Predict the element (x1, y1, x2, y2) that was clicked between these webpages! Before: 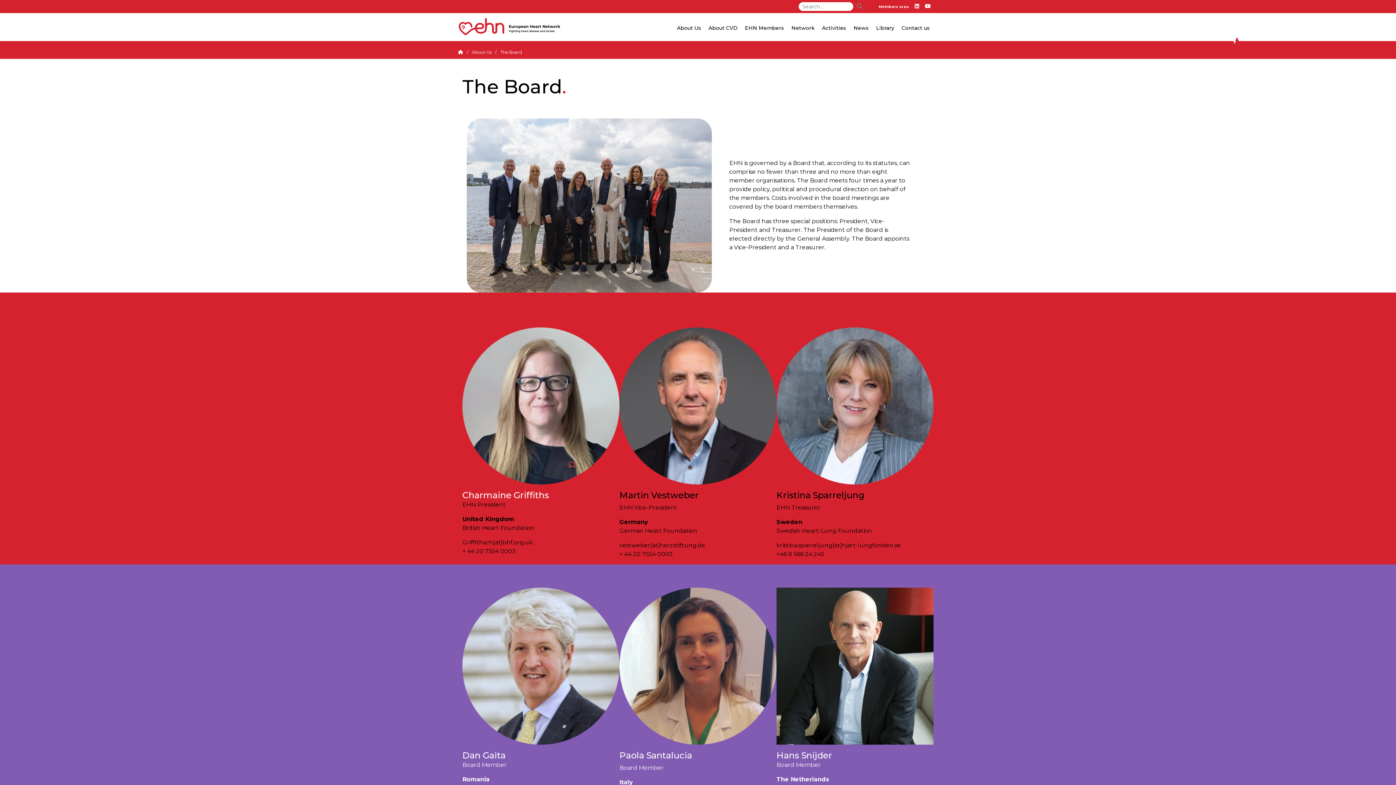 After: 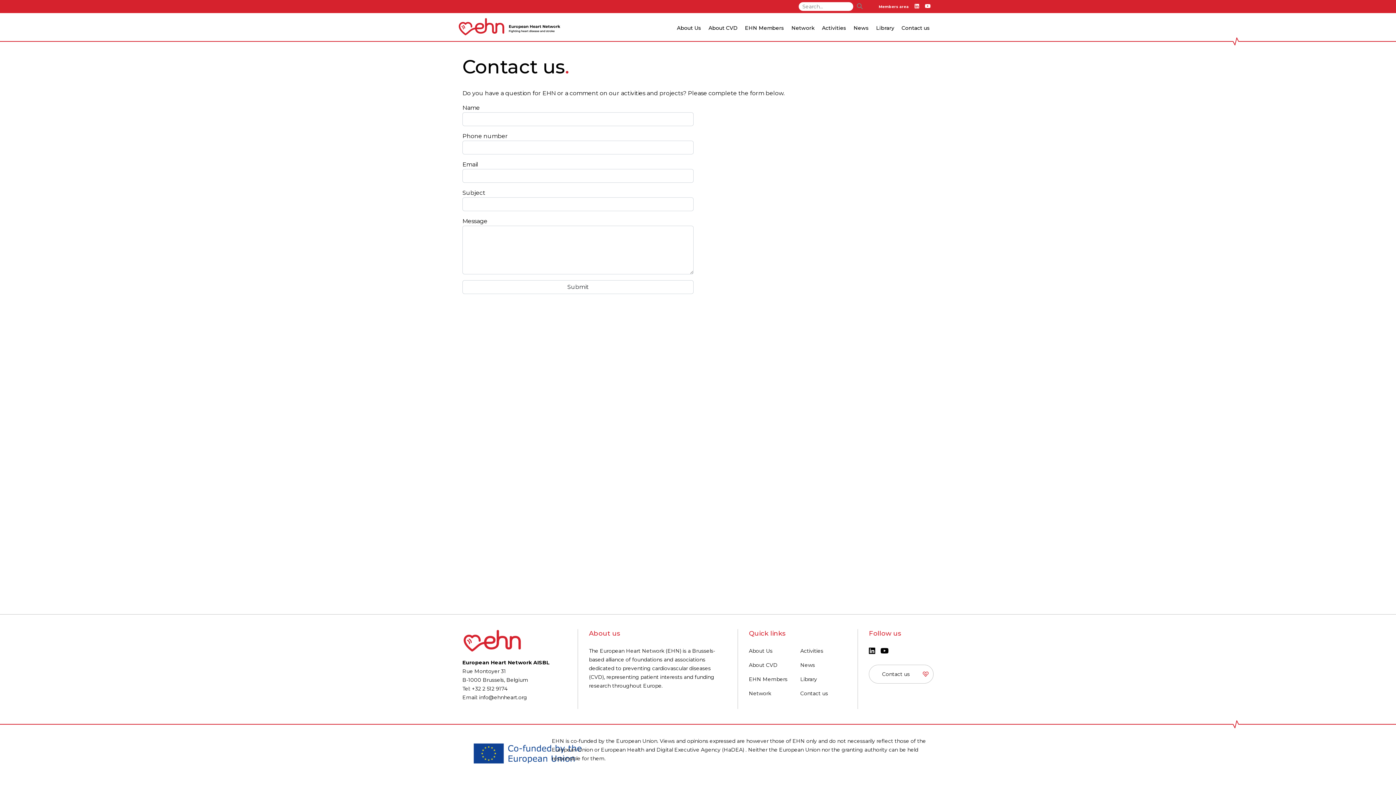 Action: label: Contact us bbox: (898, 22, 933, 33)